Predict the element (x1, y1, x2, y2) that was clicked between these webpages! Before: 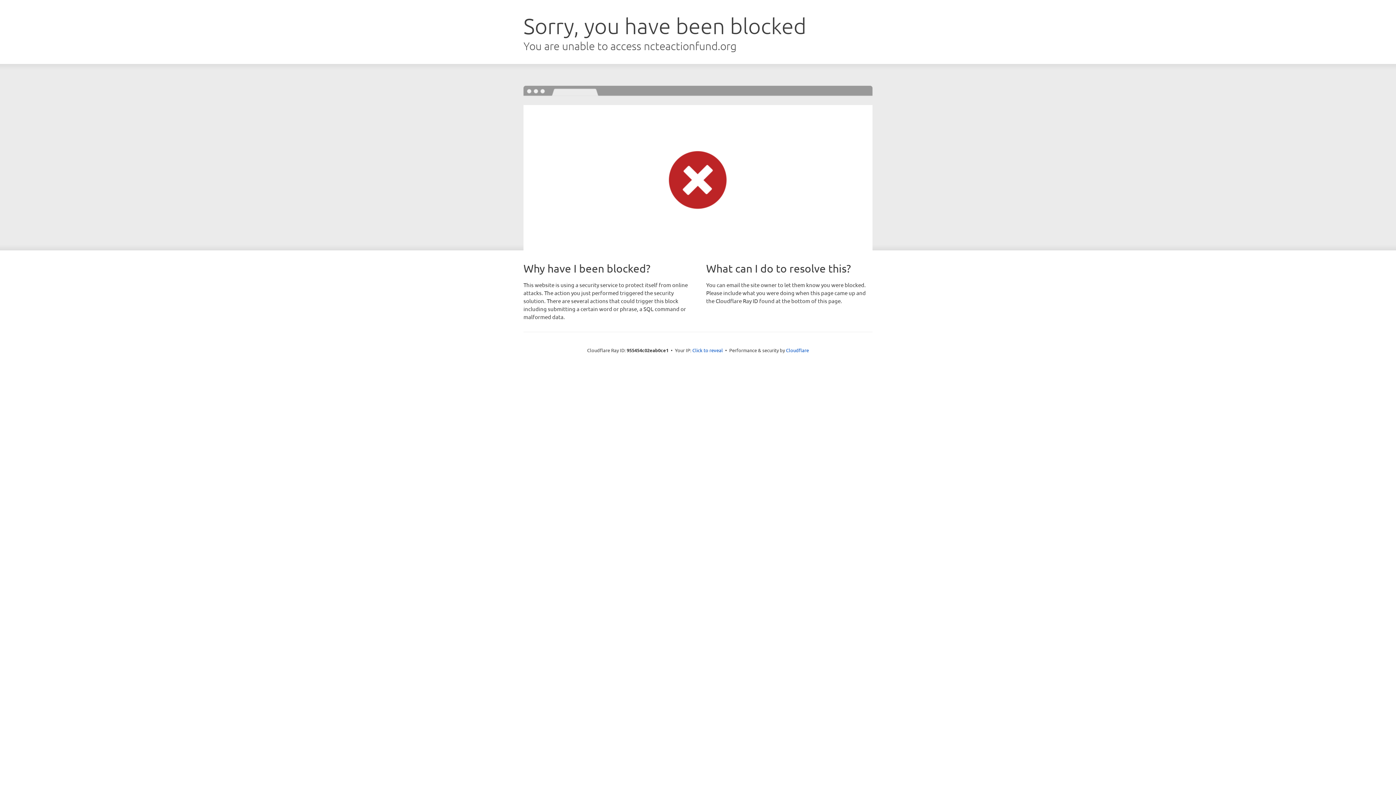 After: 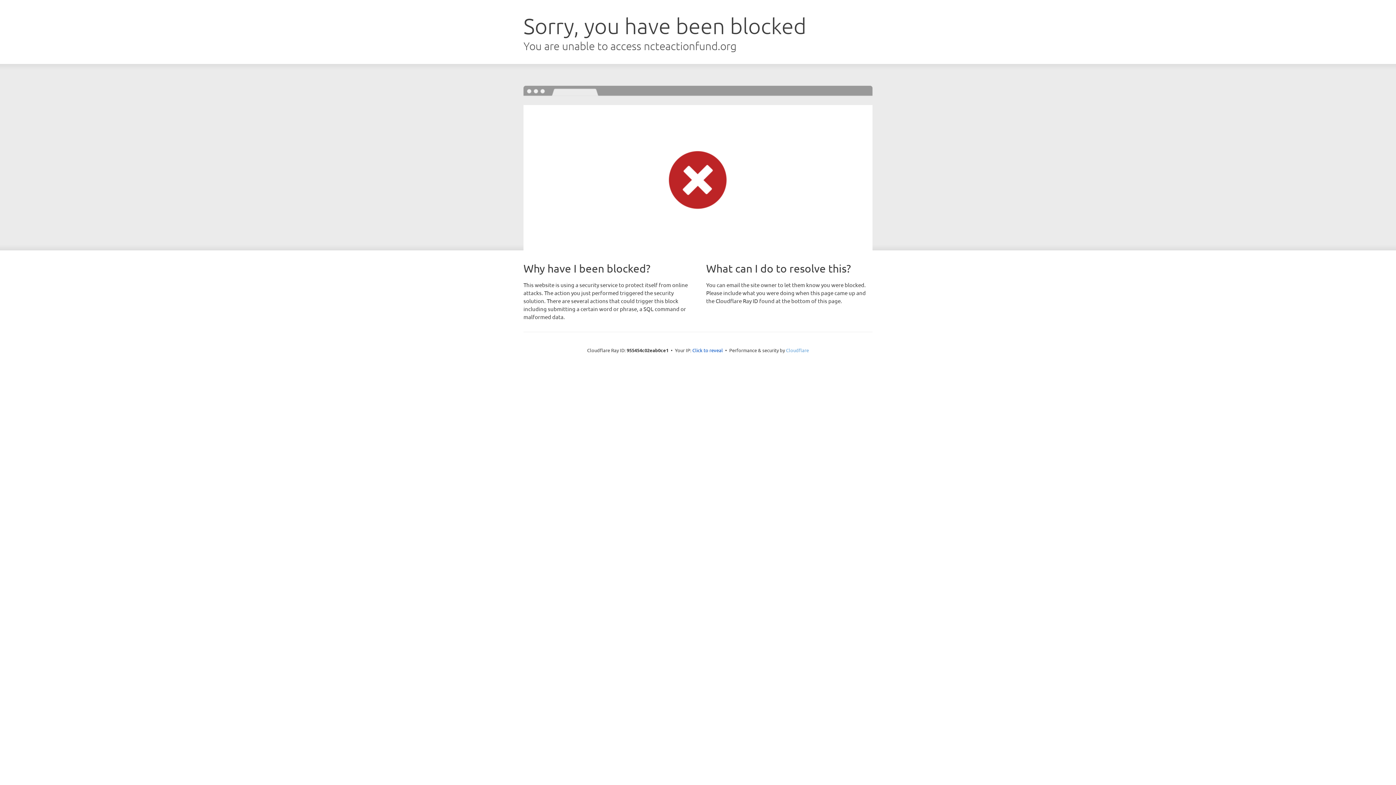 Action: label: Cloudflare bbox: (786, 347, 809, 353)